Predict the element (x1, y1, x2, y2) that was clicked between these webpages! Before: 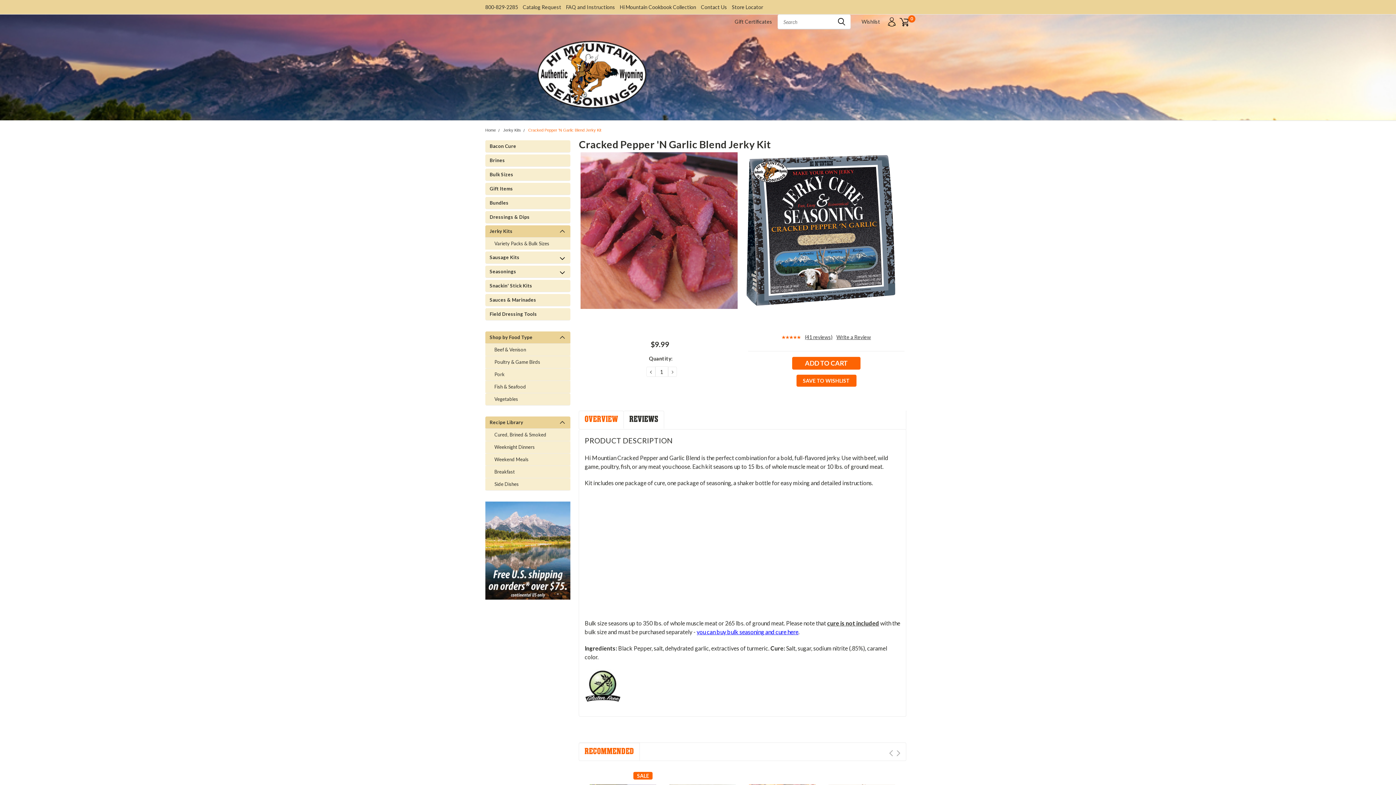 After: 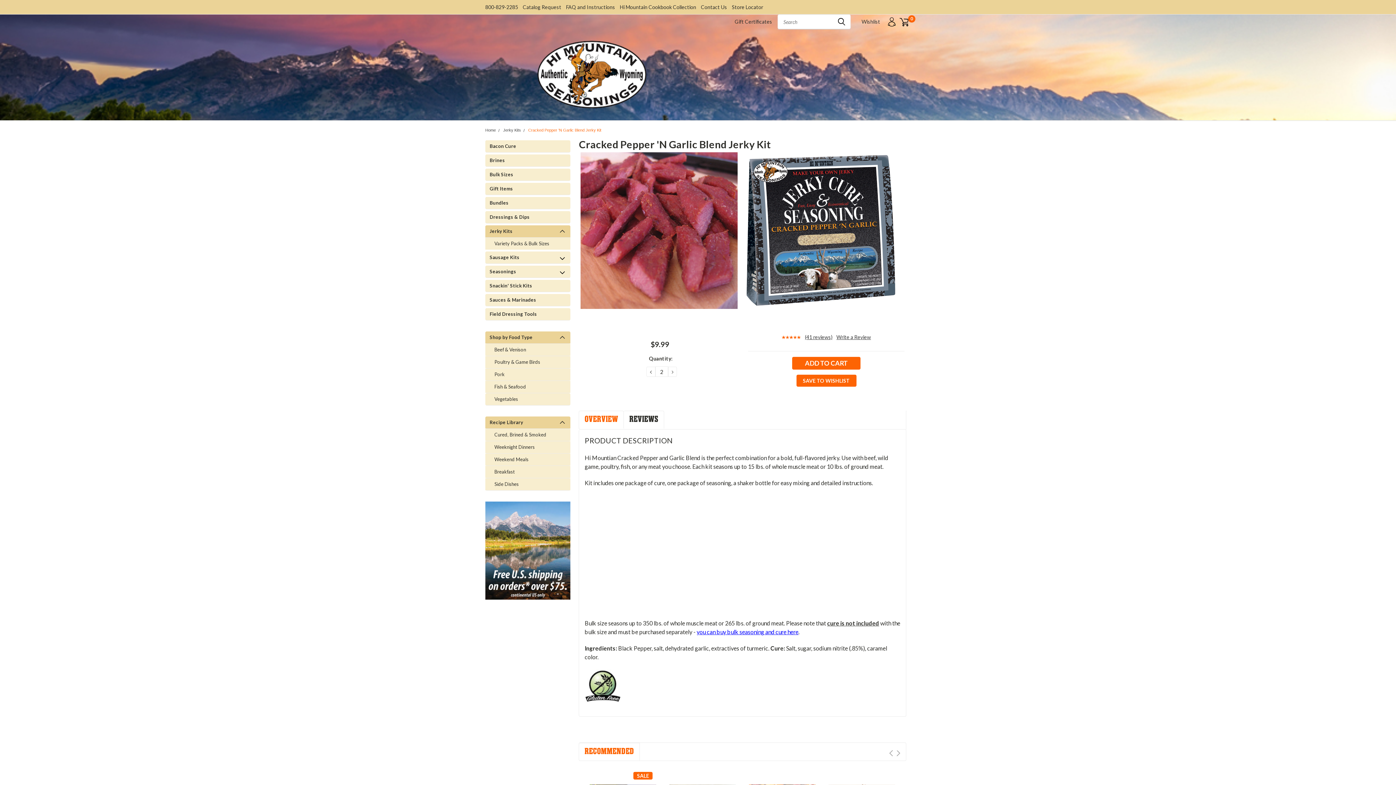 Action: bbox: (668, 366, 677, 377) label: INCREASE QUANTITY: